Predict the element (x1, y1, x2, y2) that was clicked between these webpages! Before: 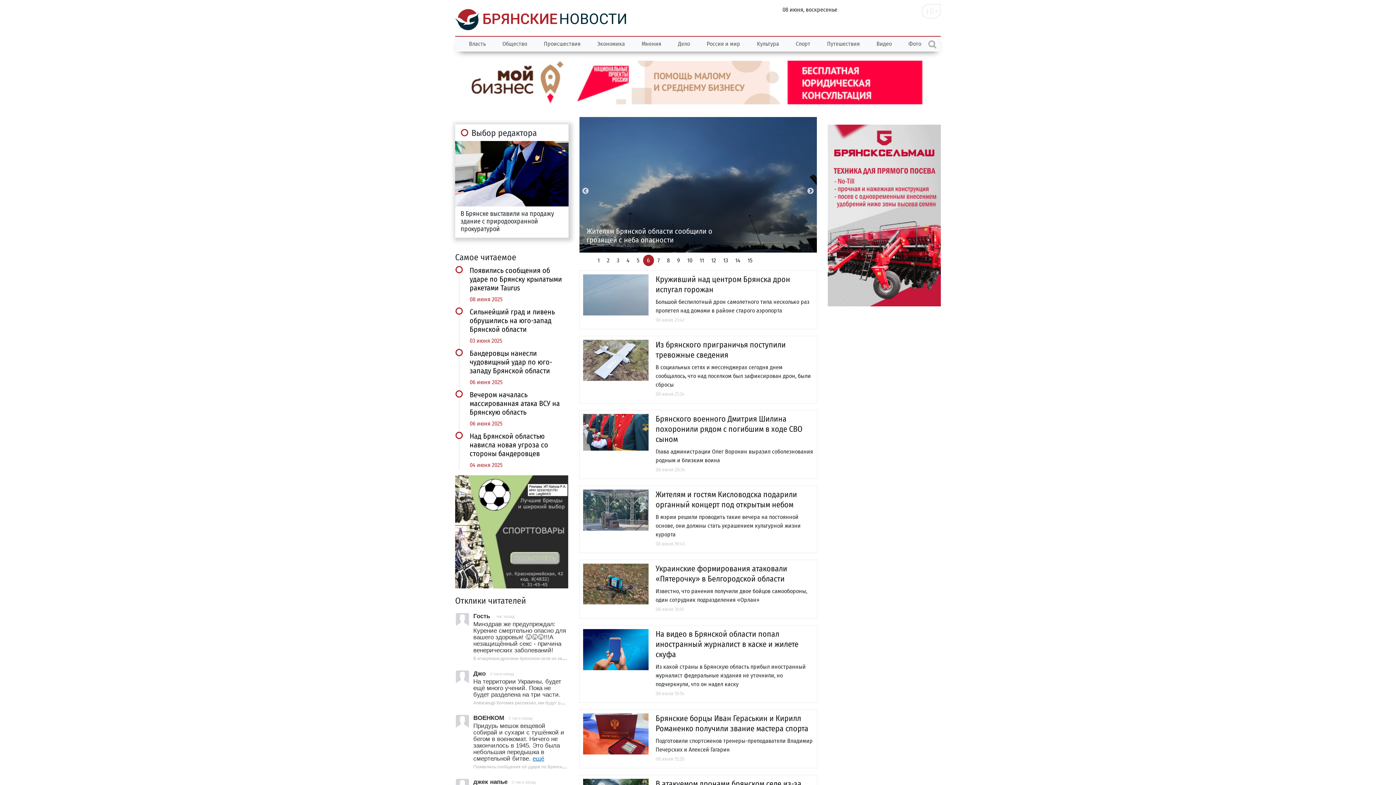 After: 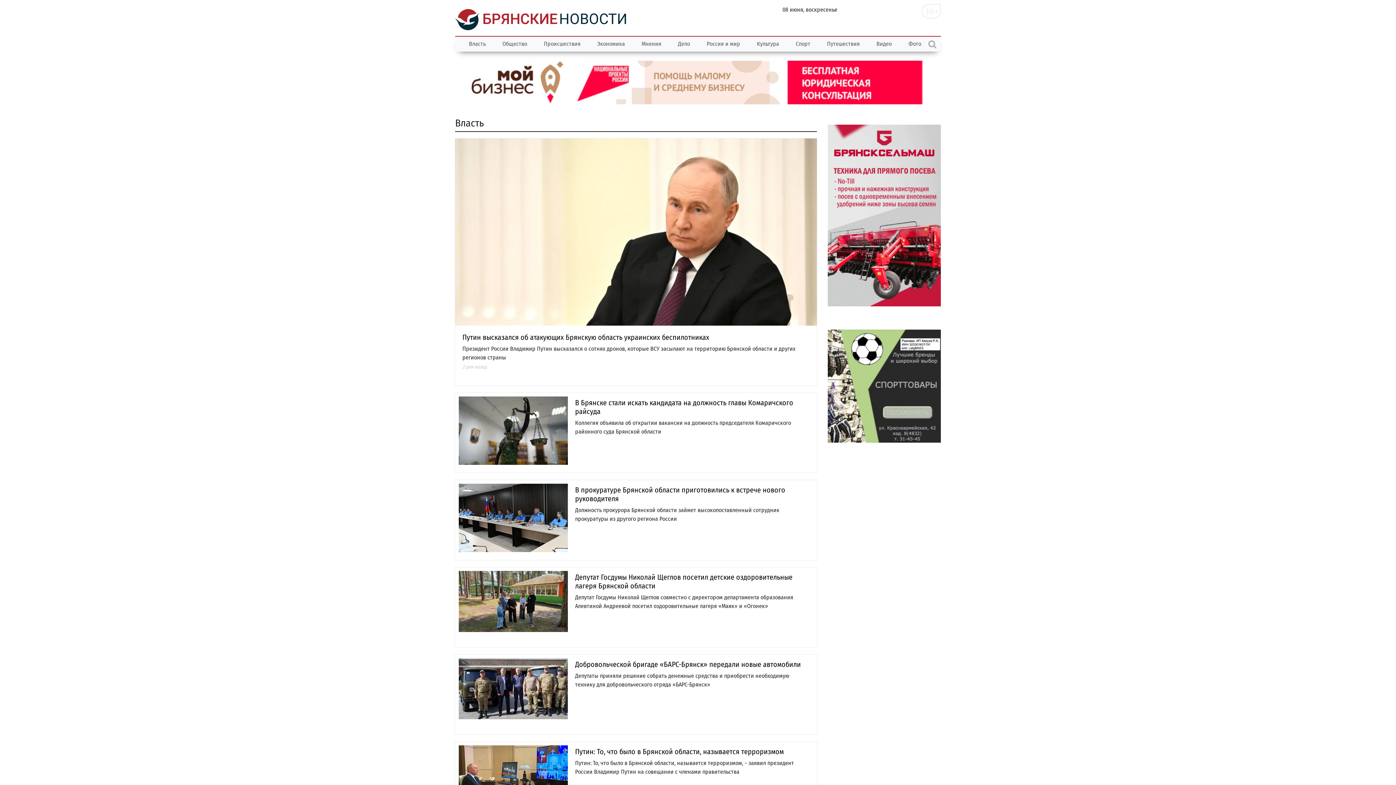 Action: bbox: (460, 36, 494, 51) label: Власть